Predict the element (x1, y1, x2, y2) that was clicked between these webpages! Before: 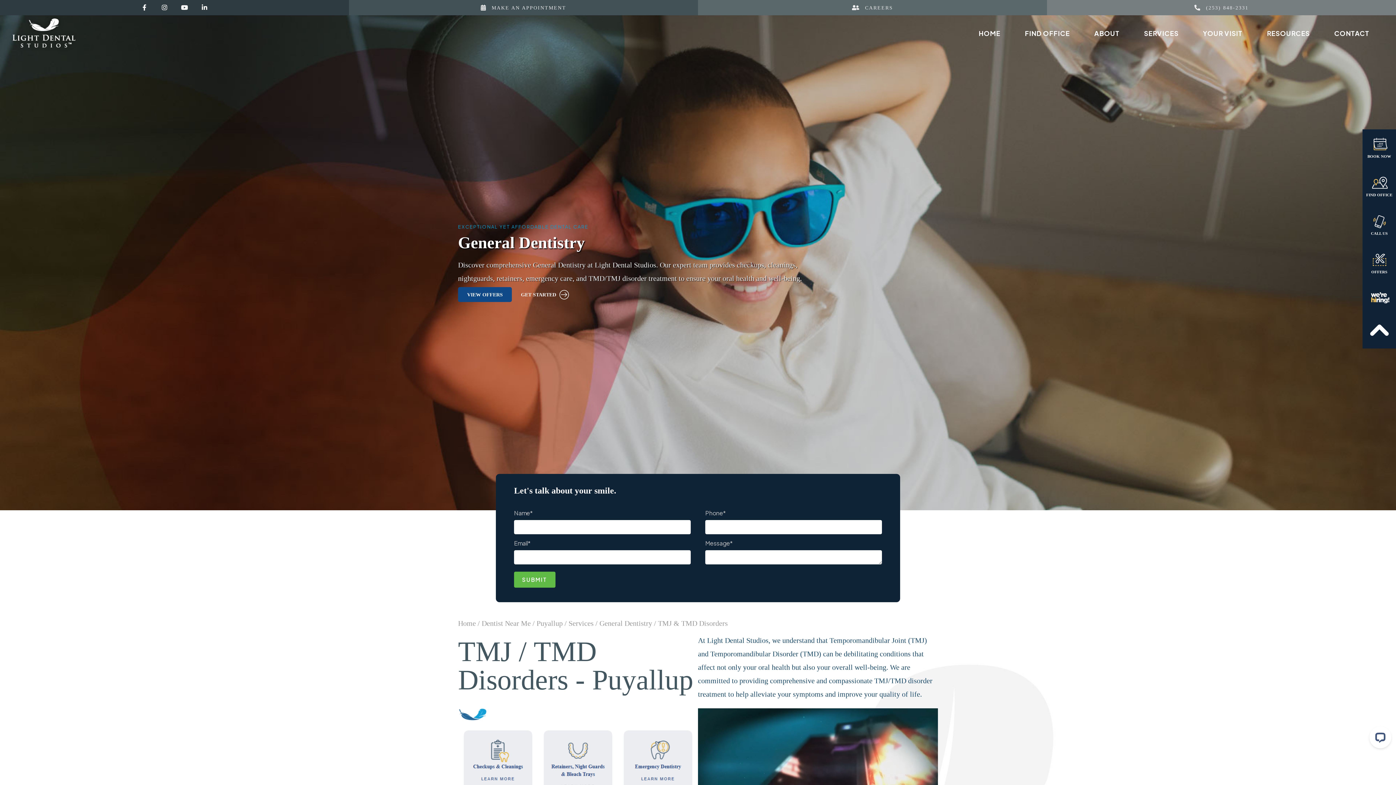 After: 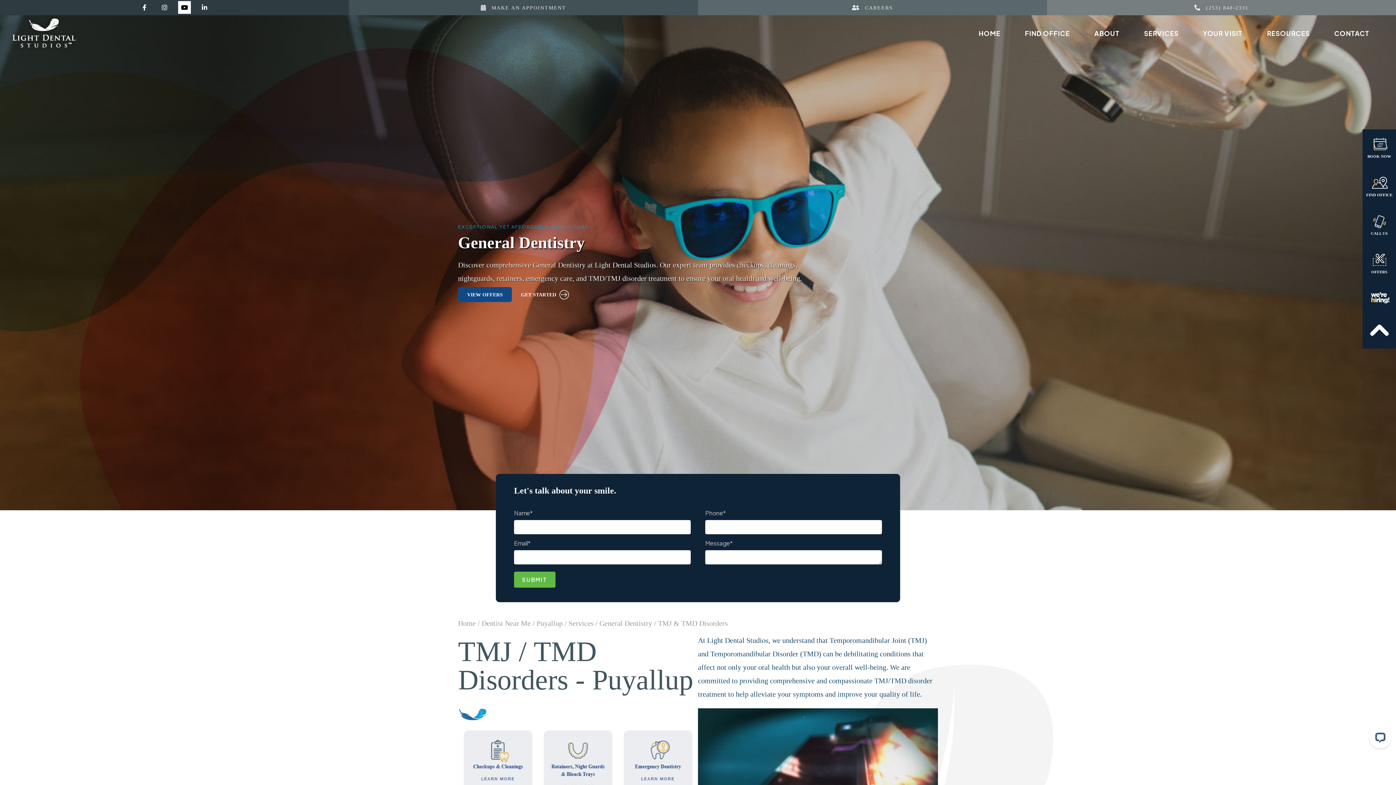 Action: bbox: (178, 1, 190, 13)